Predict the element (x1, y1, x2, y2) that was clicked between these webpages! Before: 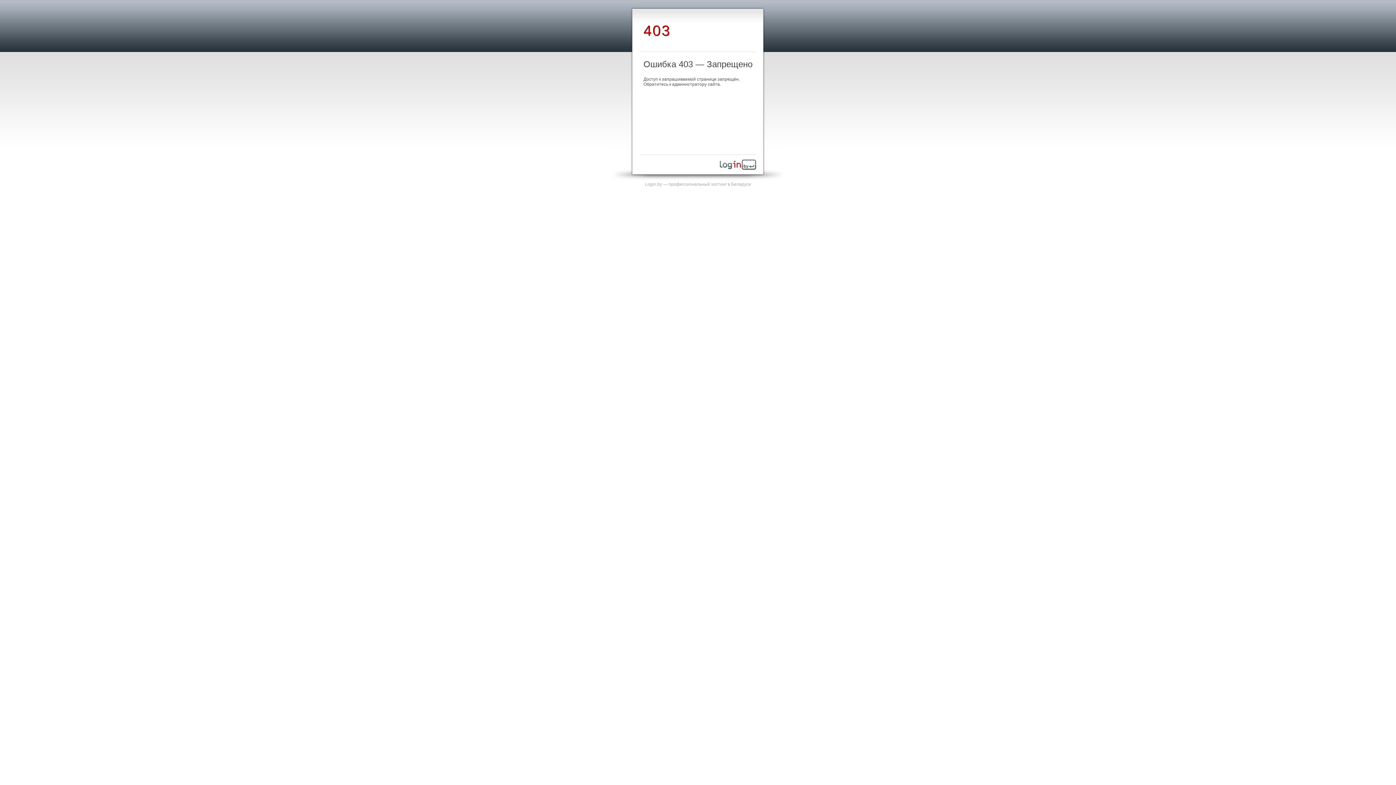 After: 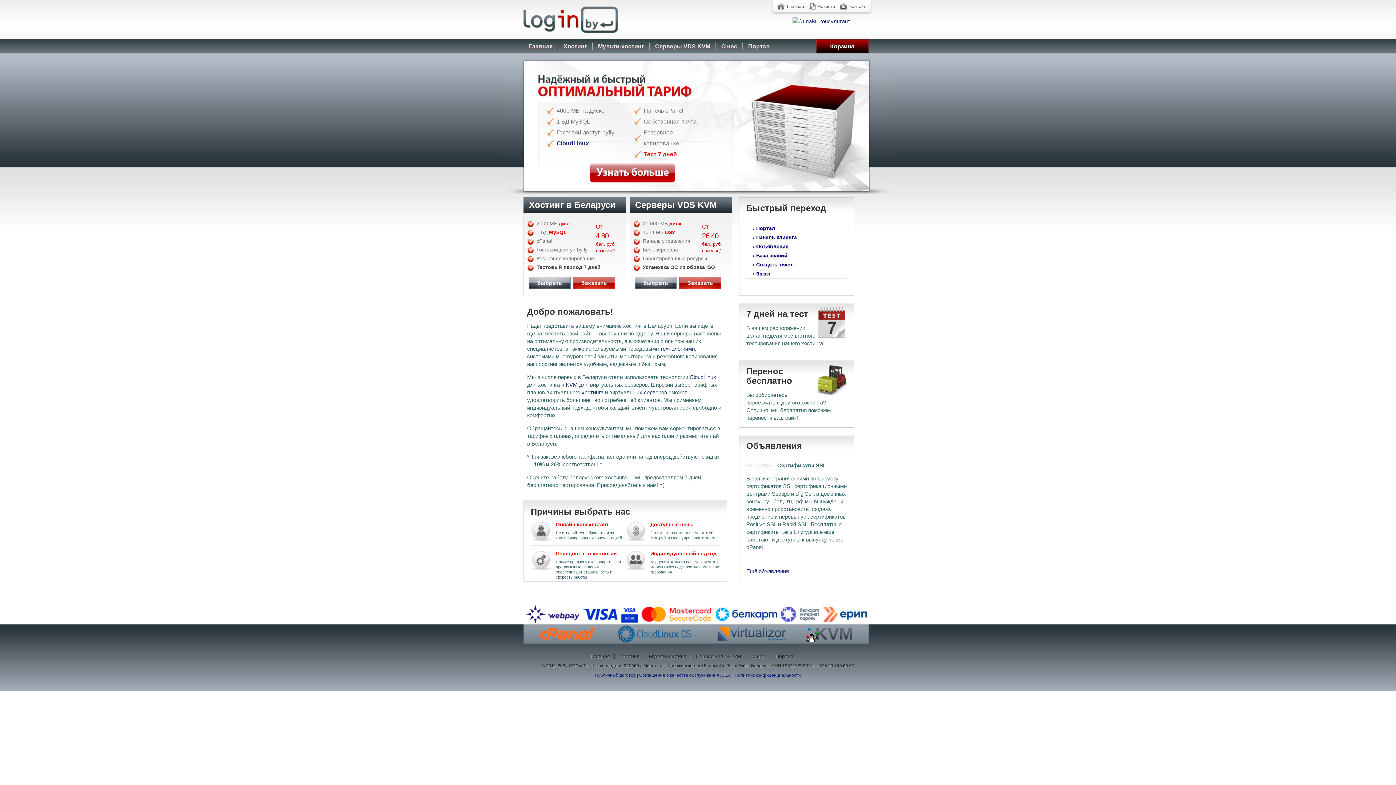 Action: bbox: (645, 181, 751, 186) label: Login.by — профессиональный хостинг в Беларуси